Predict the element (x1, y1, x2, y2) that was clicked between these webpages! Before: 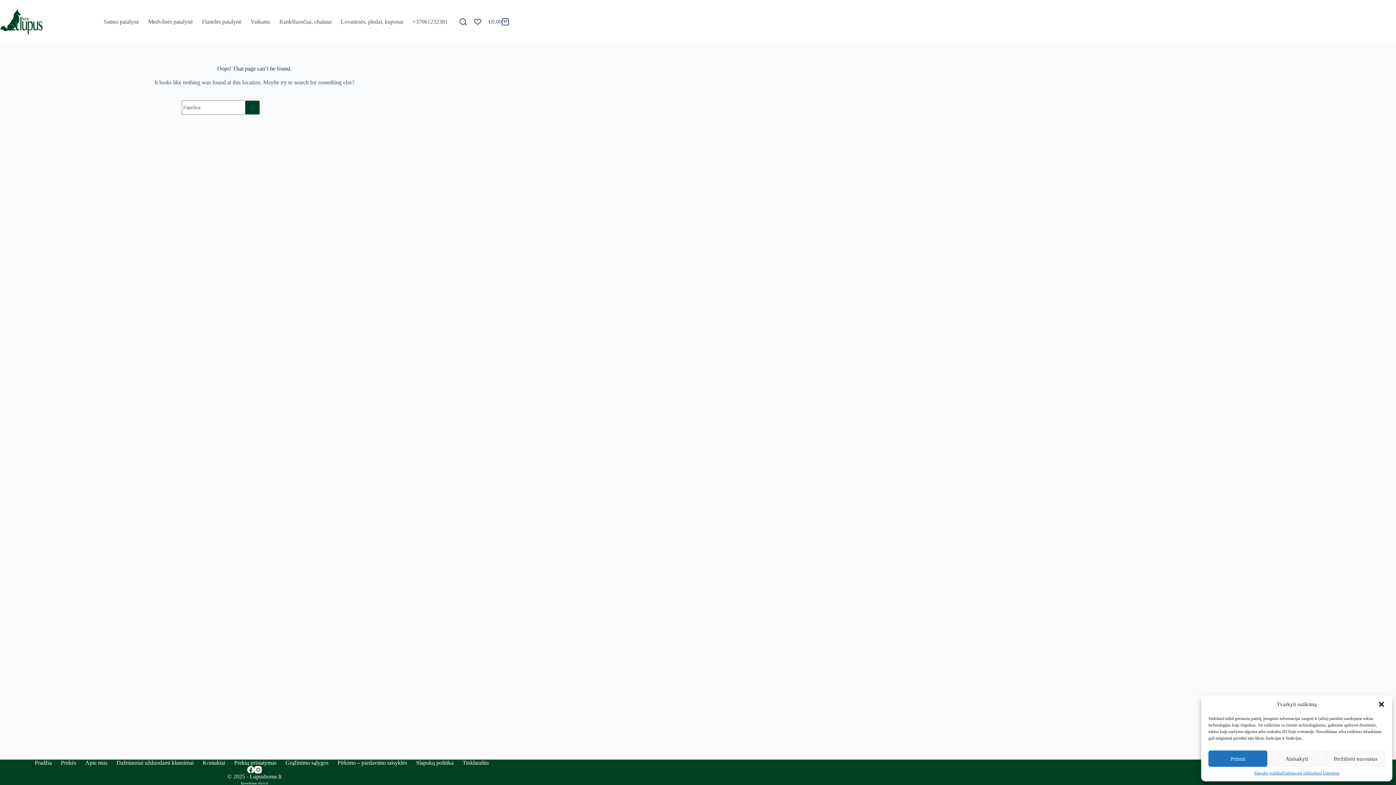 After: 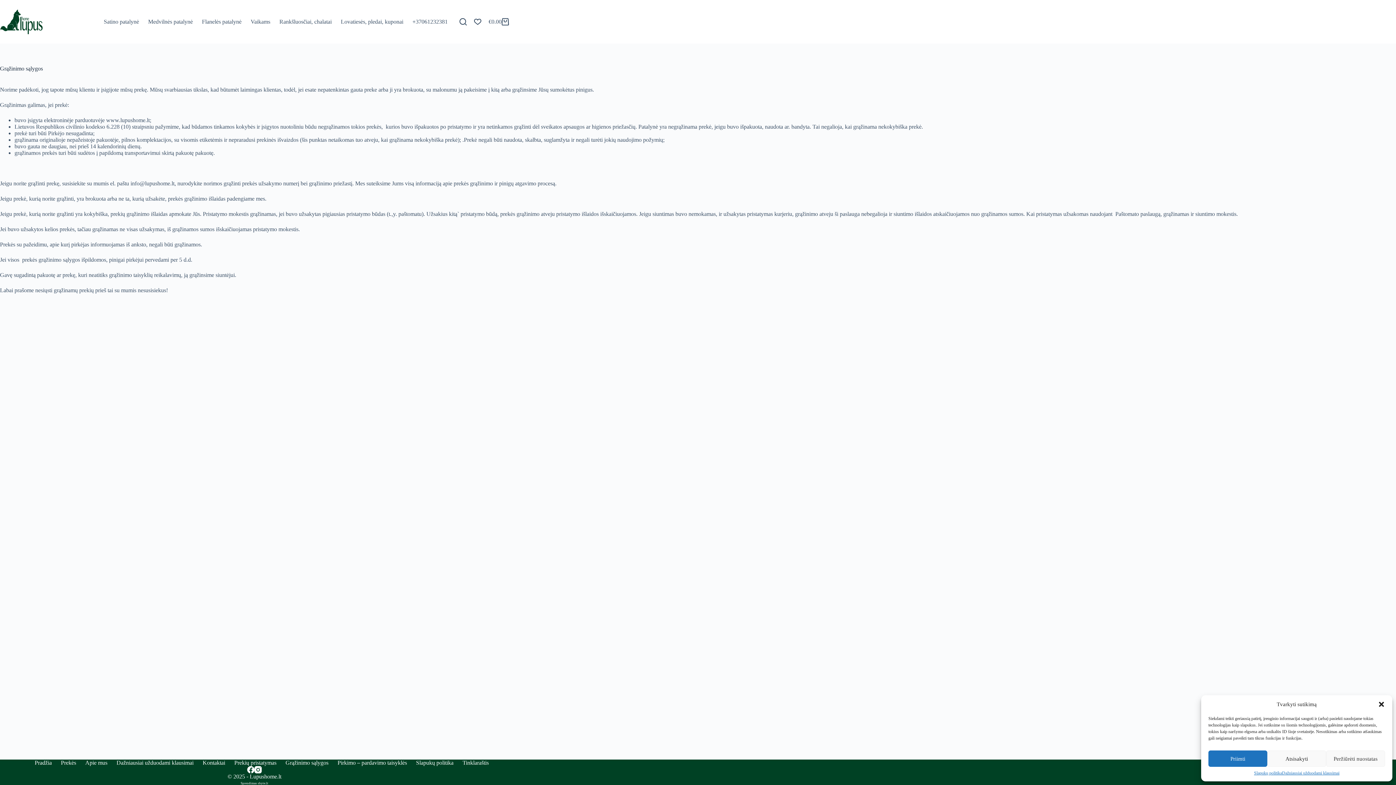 Action: label: Grąžinimo sąlygos bbox: (281, 759, 333, 766)